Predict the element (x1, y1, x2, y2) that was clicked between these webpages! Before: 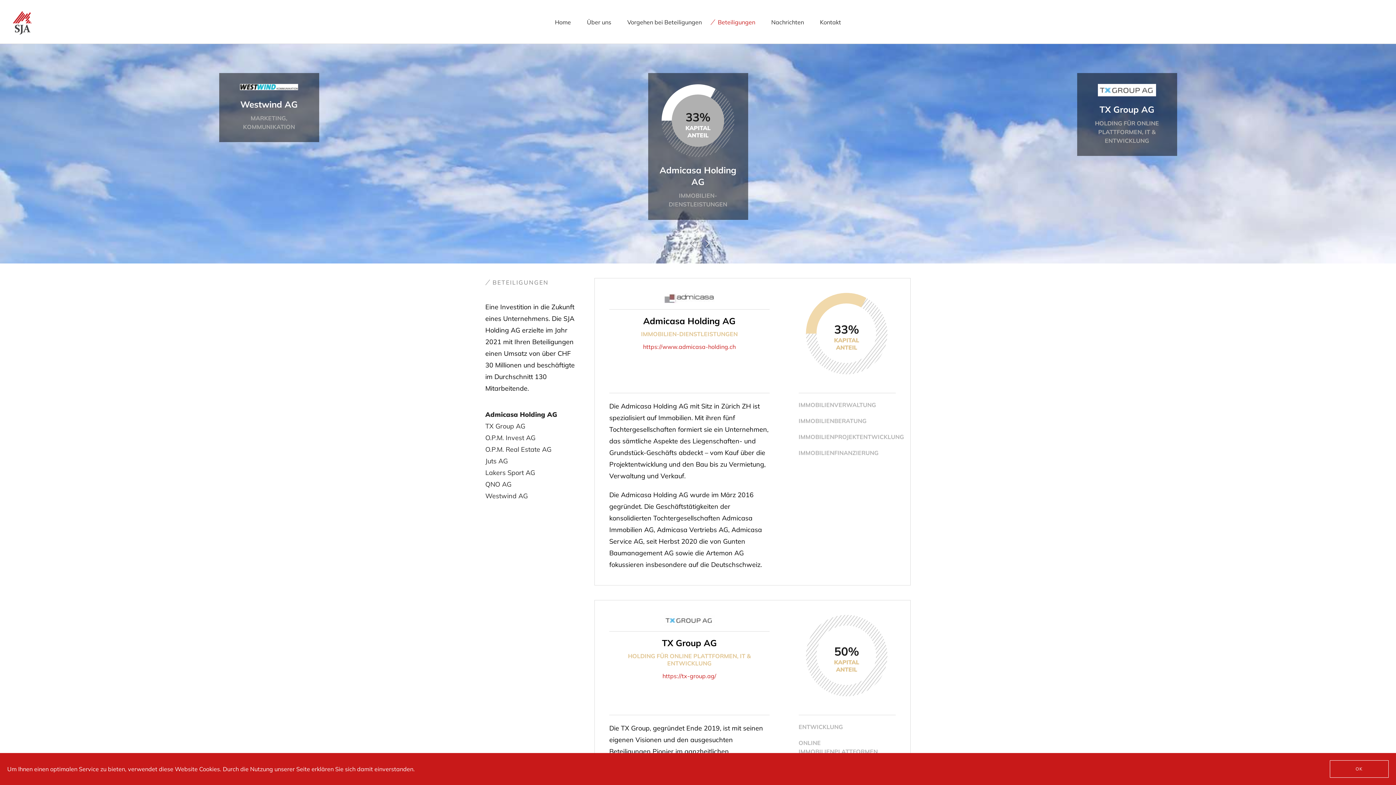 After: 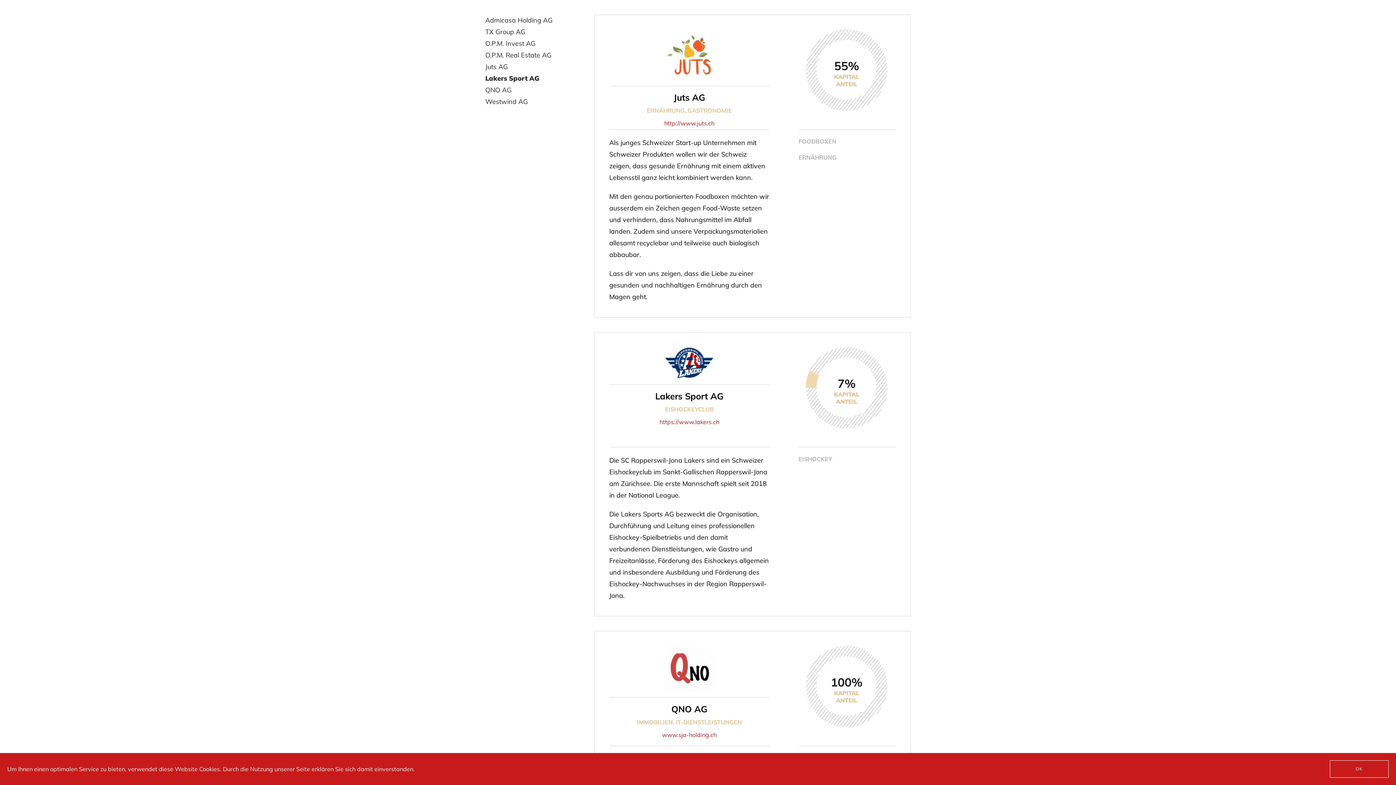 Action: label: Investment Juts AG bbox: (485, 455, 580, 467)